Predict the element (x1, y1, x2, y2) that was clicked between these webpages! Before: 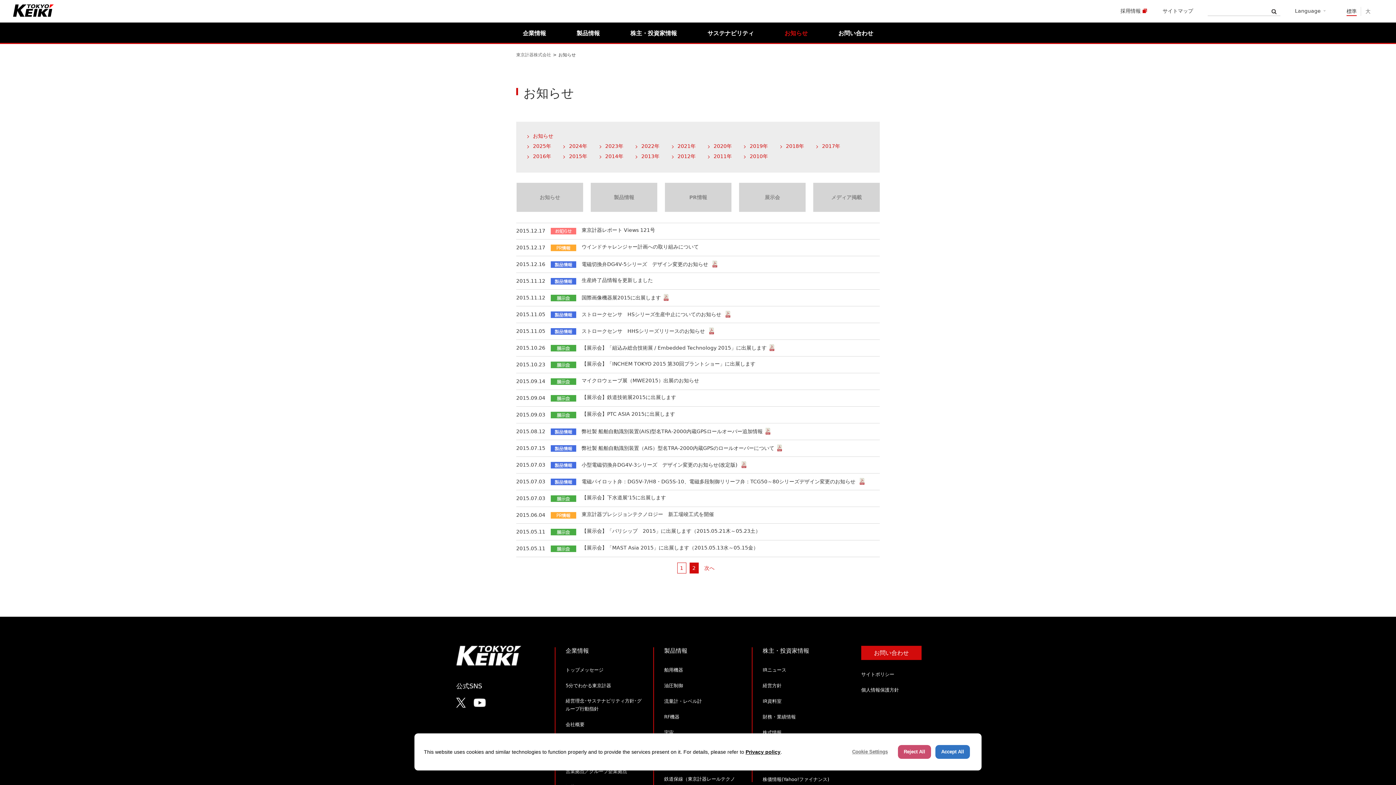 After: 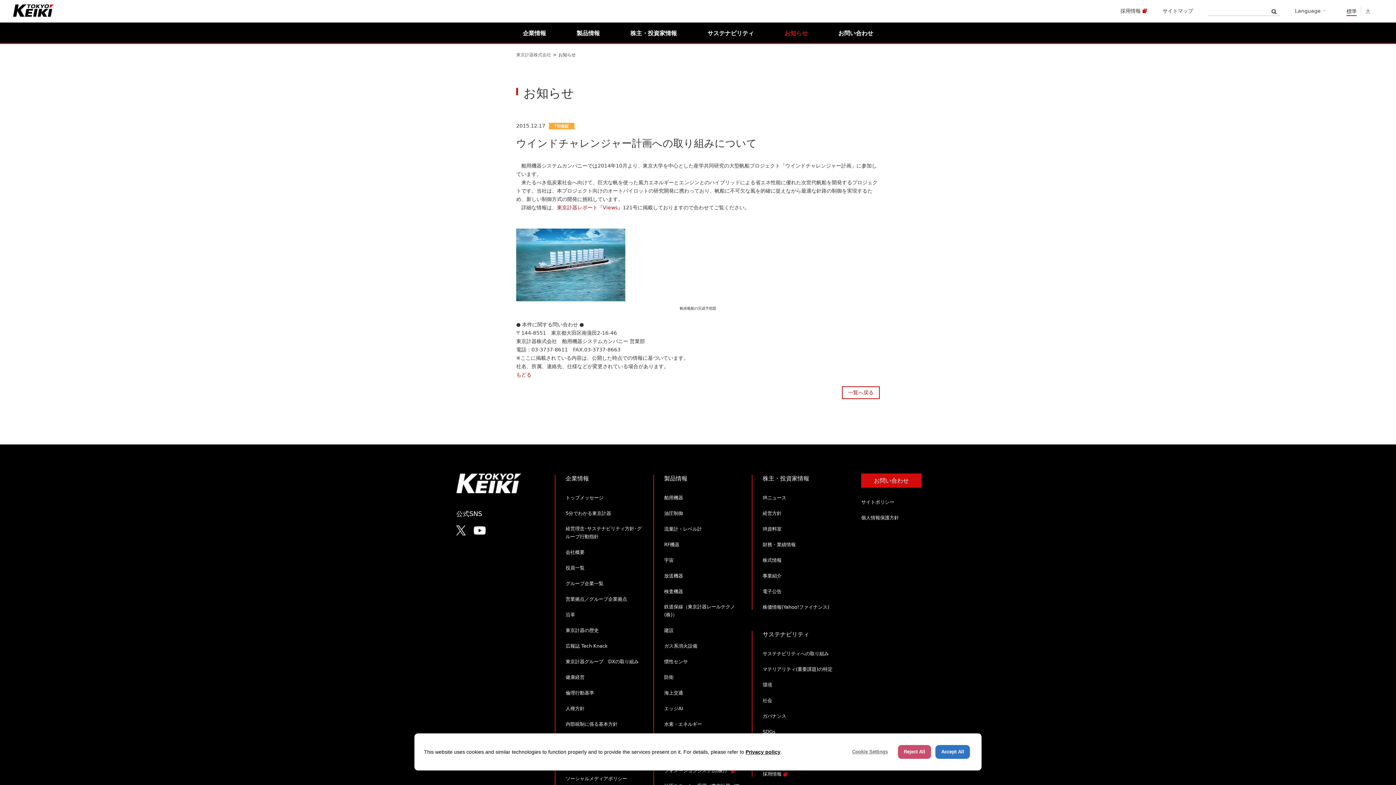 Action: bbox: (581, 244, 698, 249) label: ウインドチャレンジャー計画への取り組みについて